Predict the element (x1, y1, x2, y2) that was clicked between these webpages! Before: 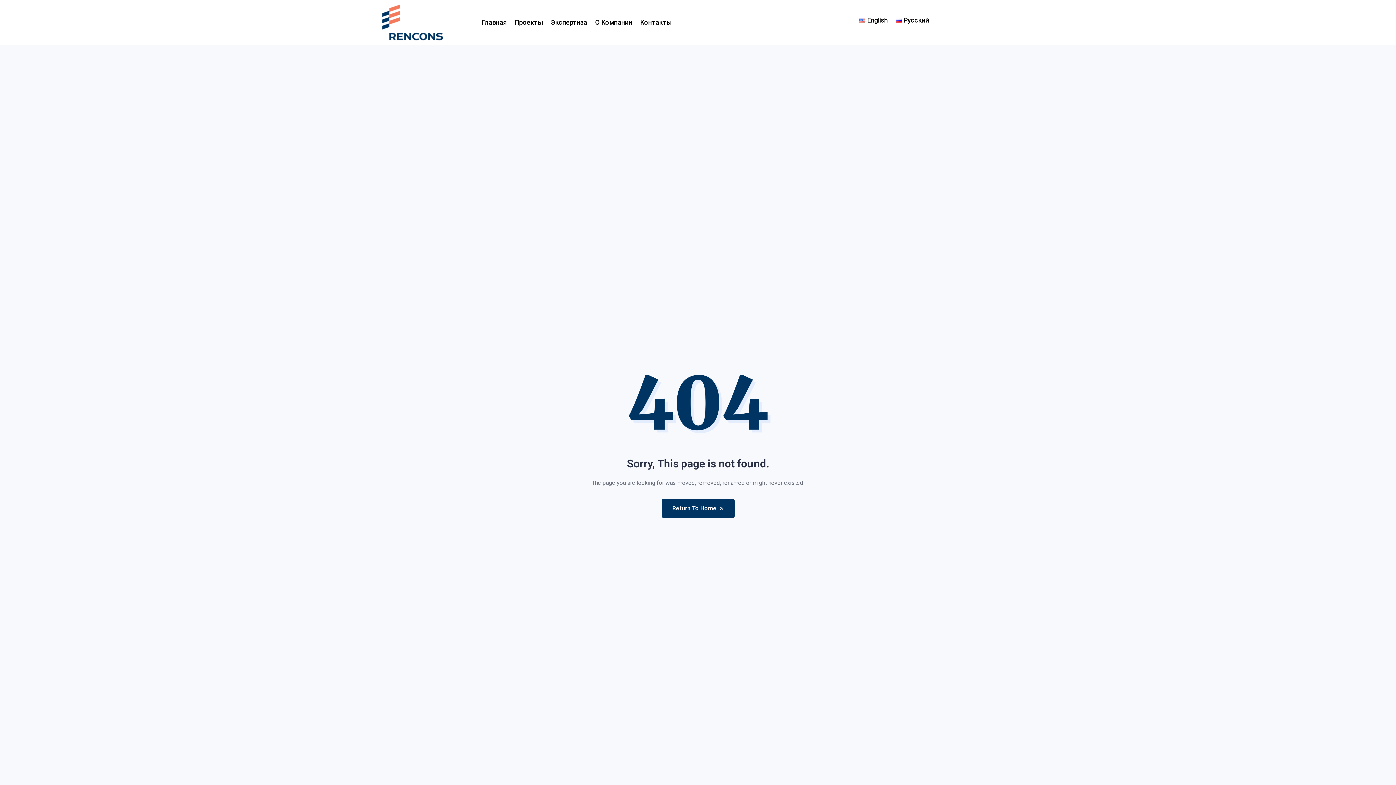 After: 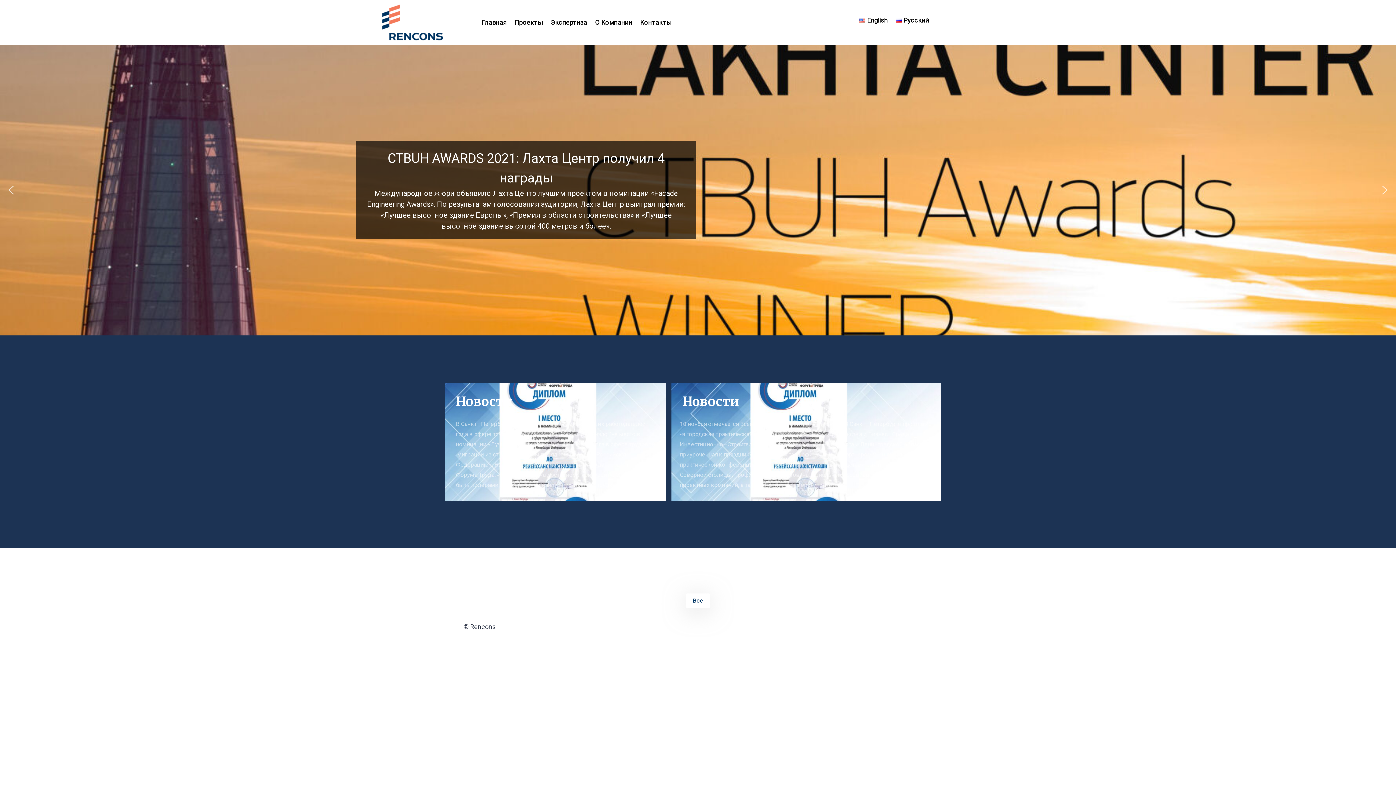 Action: label: Главная bbox: (481, 2, 508, 42)